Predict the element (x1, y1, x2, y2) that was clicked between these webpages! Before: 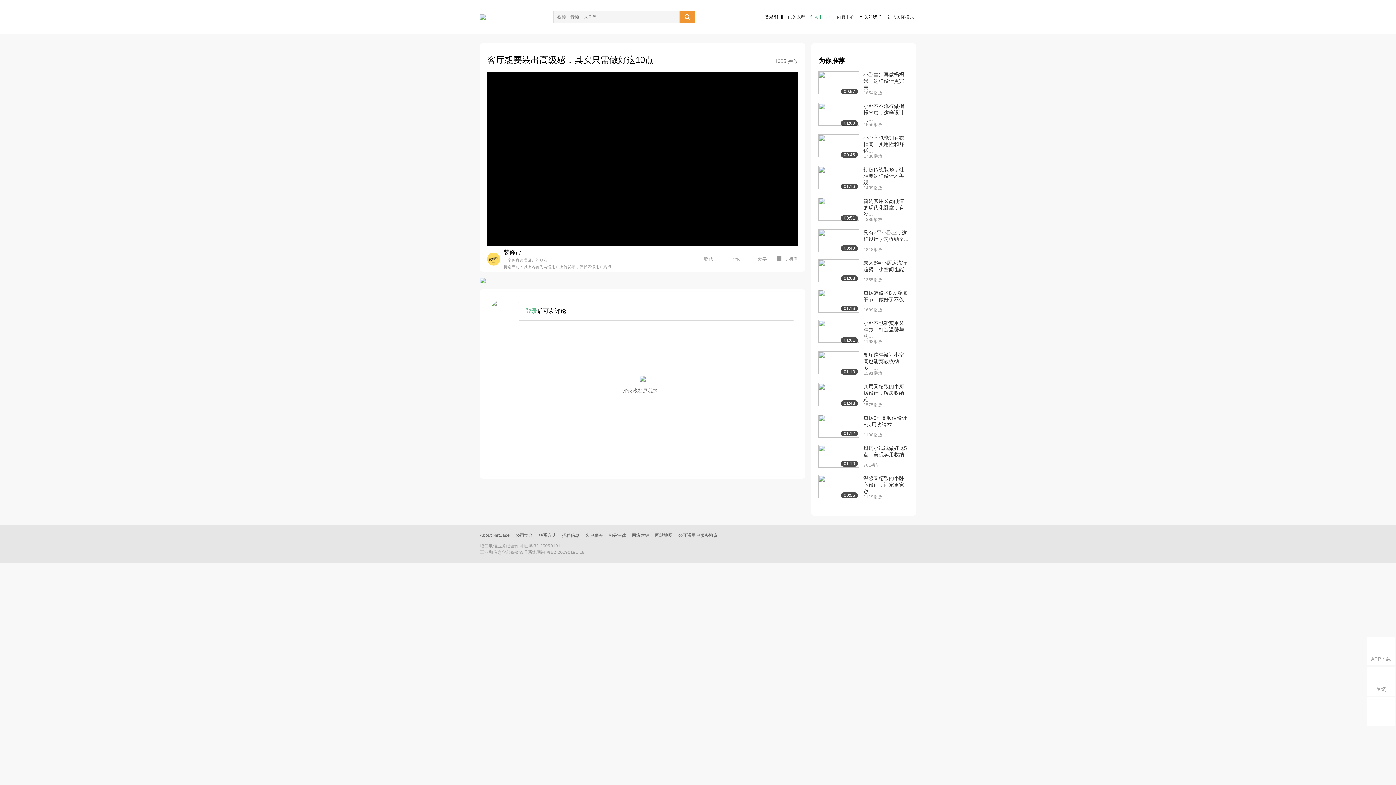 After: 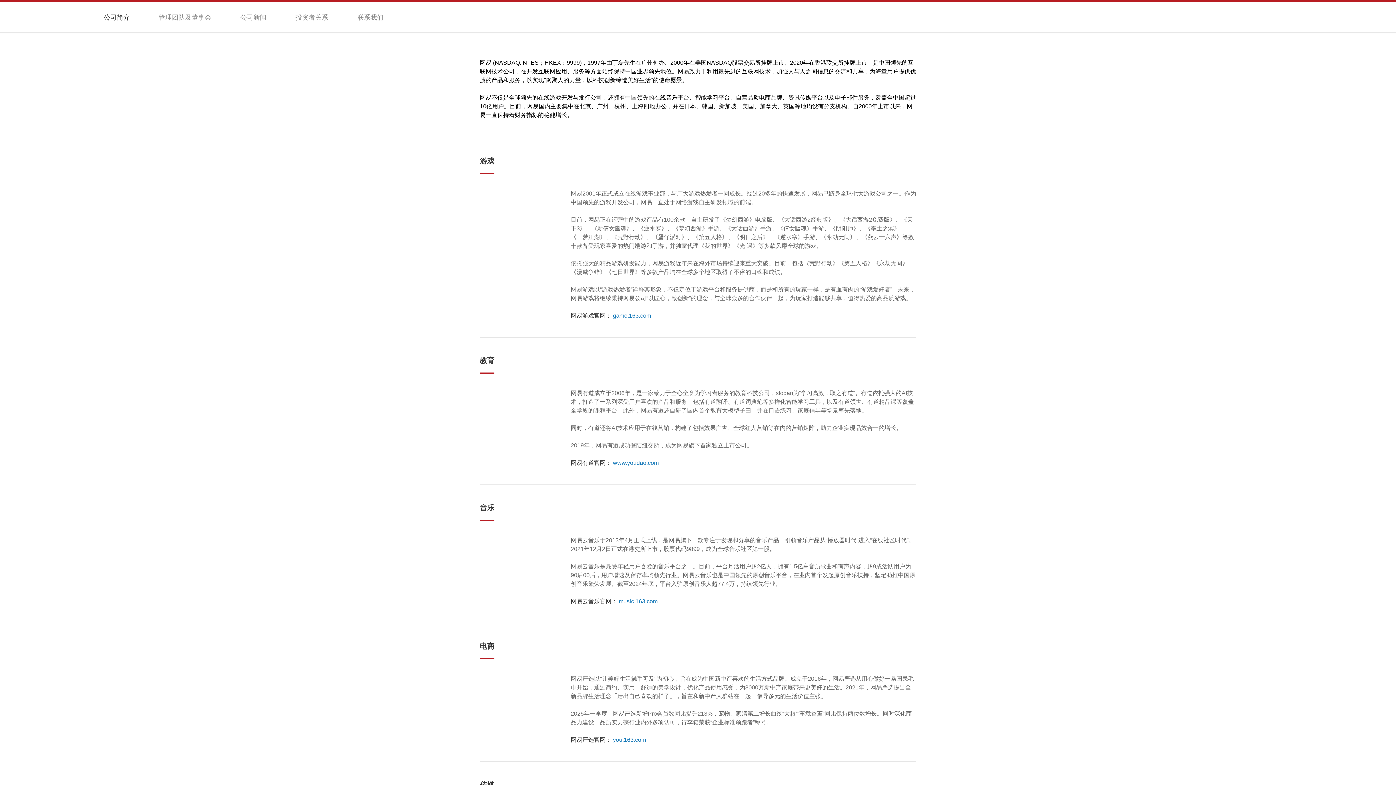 Action: label: 公司简介 bbox: (515, 533, 533, 538)